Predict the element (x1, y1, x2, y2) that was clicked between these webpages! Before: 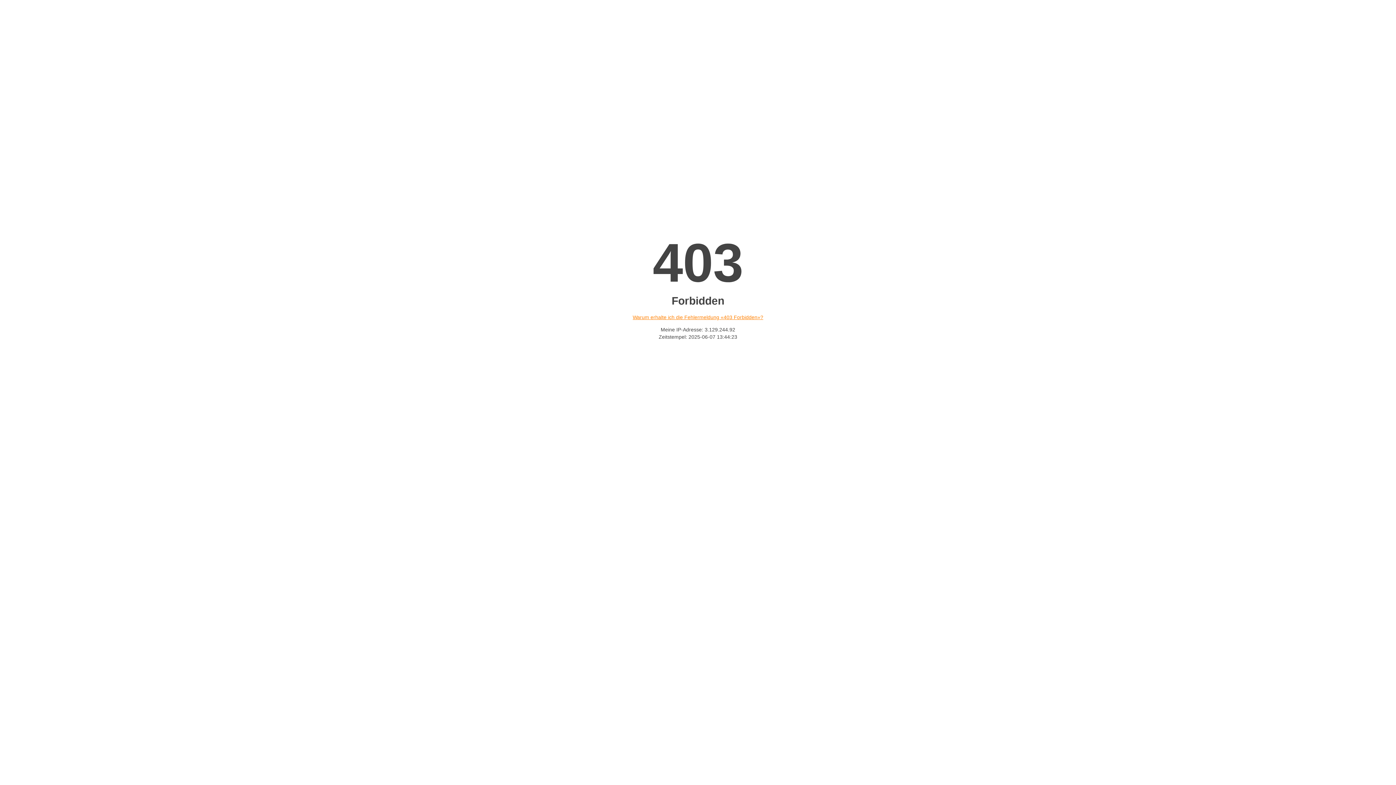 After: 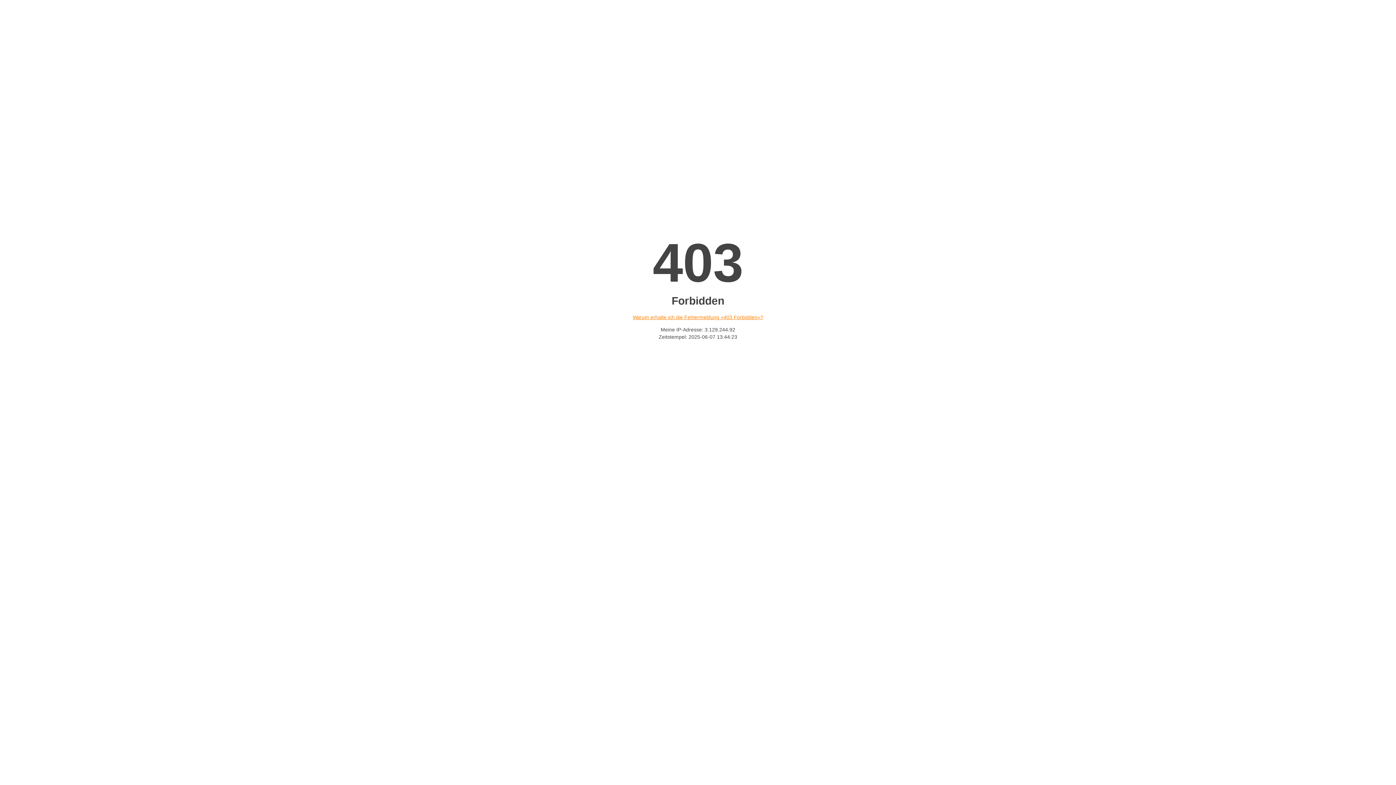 Action: label: Warum erhalte ich die Fehlermeldung «403 Forbidden»? bbox: (632, 314, 763, 320)